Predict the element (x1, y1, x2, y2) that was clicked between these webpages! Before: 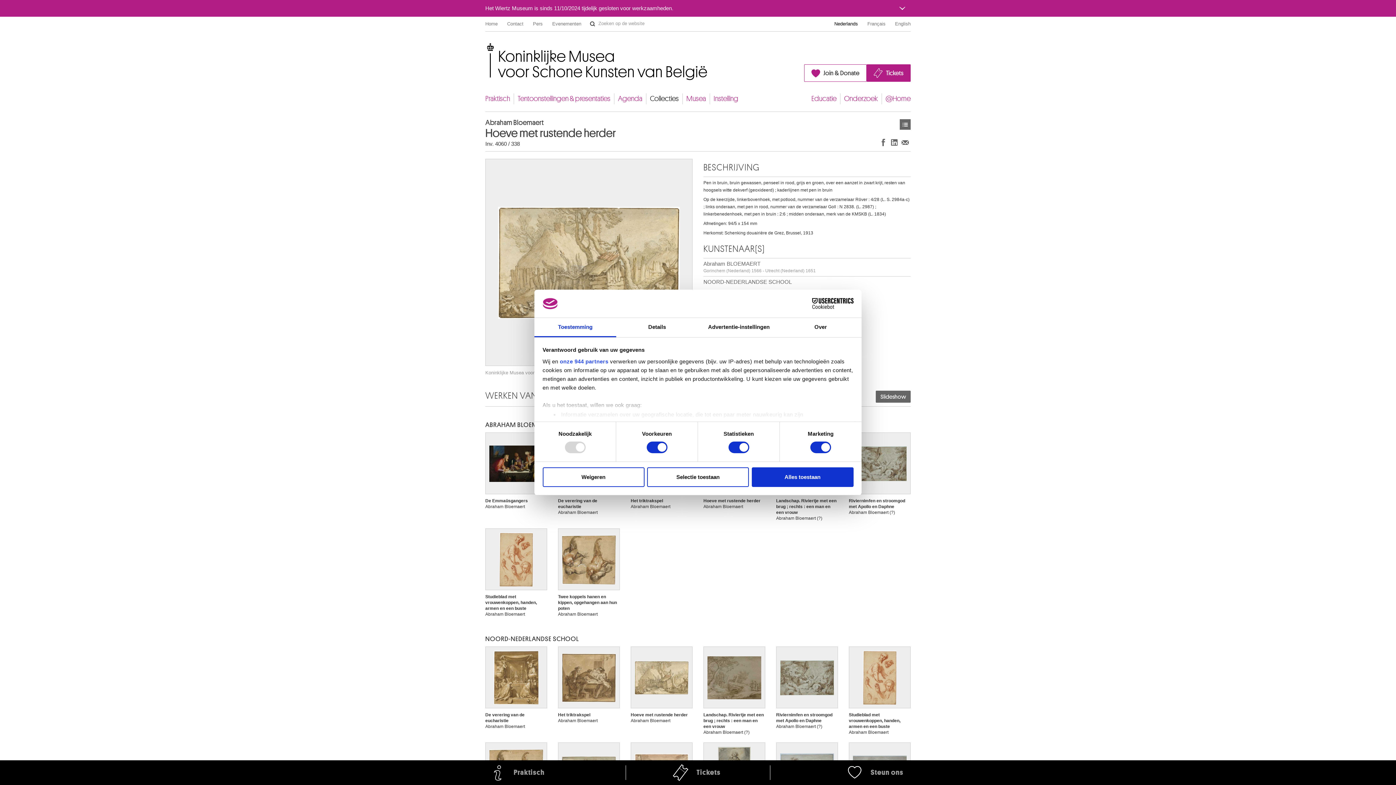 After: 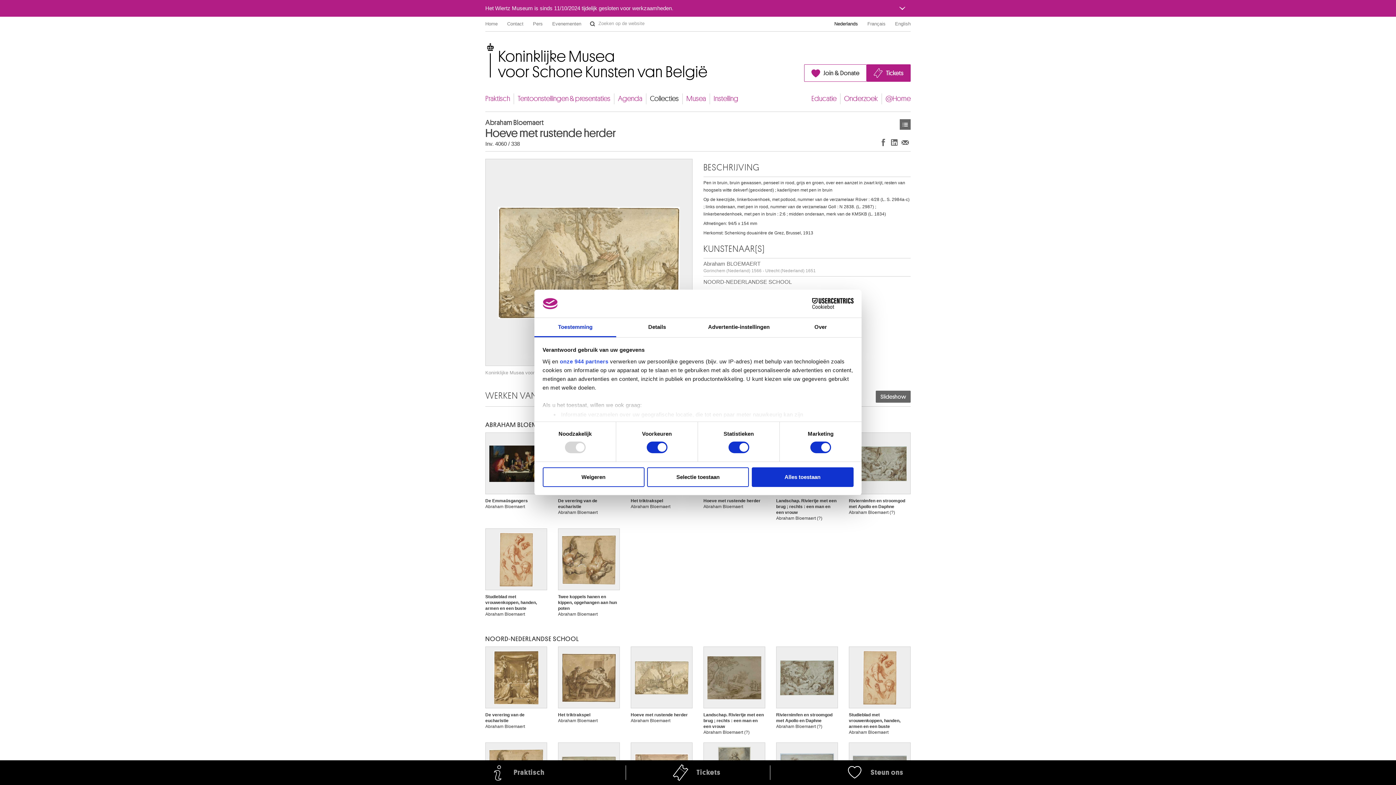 Action: bbox: (534, 318, 616, 337) label: Toestemming